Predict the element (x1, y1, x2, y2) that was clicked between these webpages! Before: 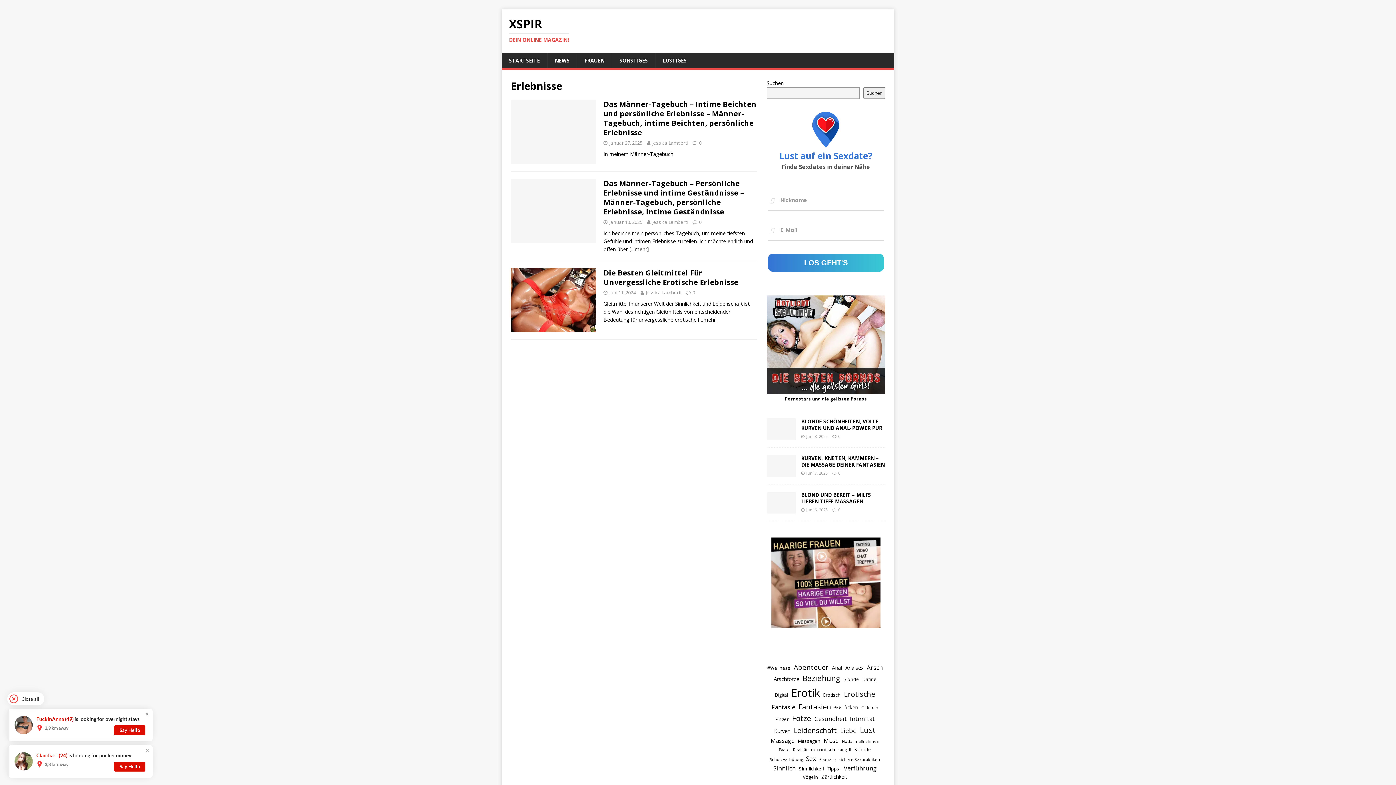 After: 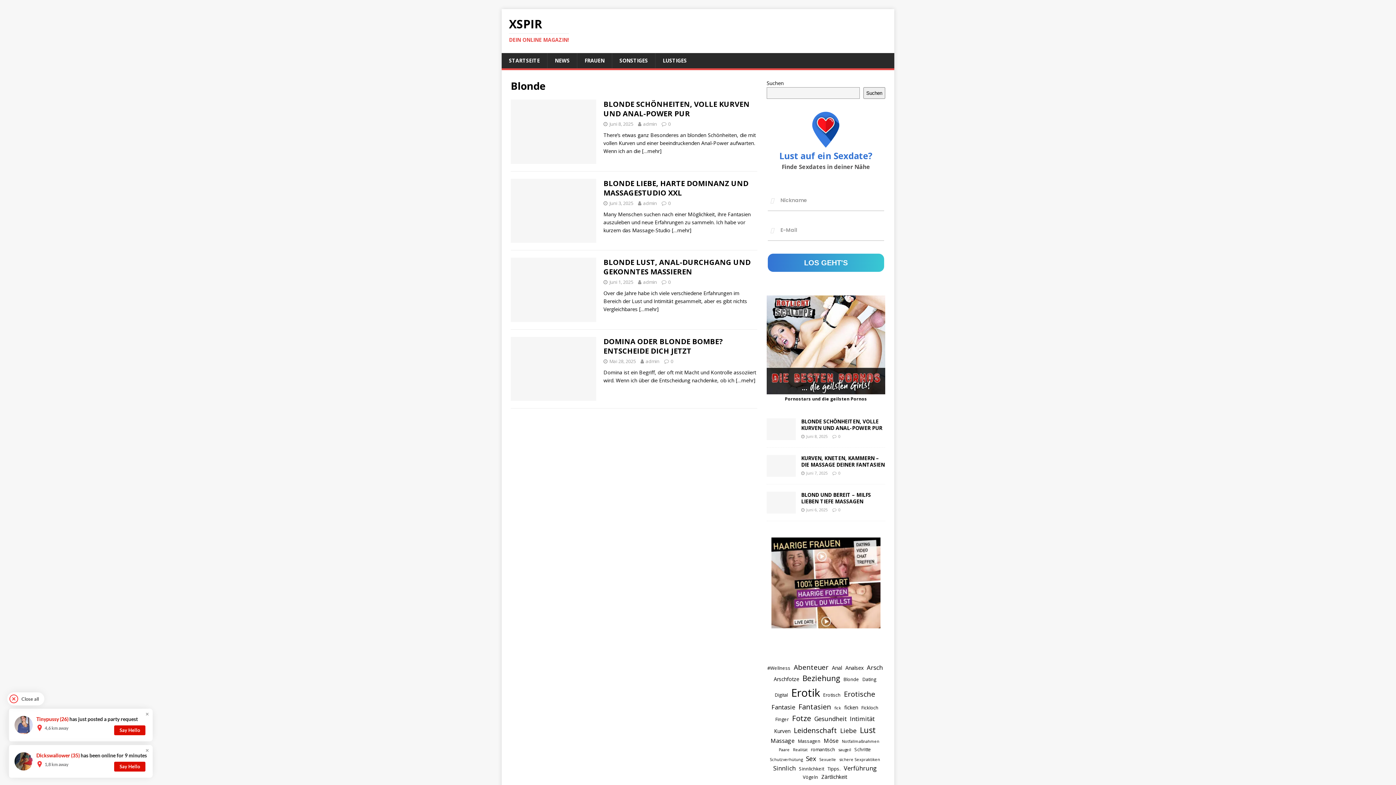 Action: label: Blonde (4 Einträge) bbox: (843, 676, 859, 683)